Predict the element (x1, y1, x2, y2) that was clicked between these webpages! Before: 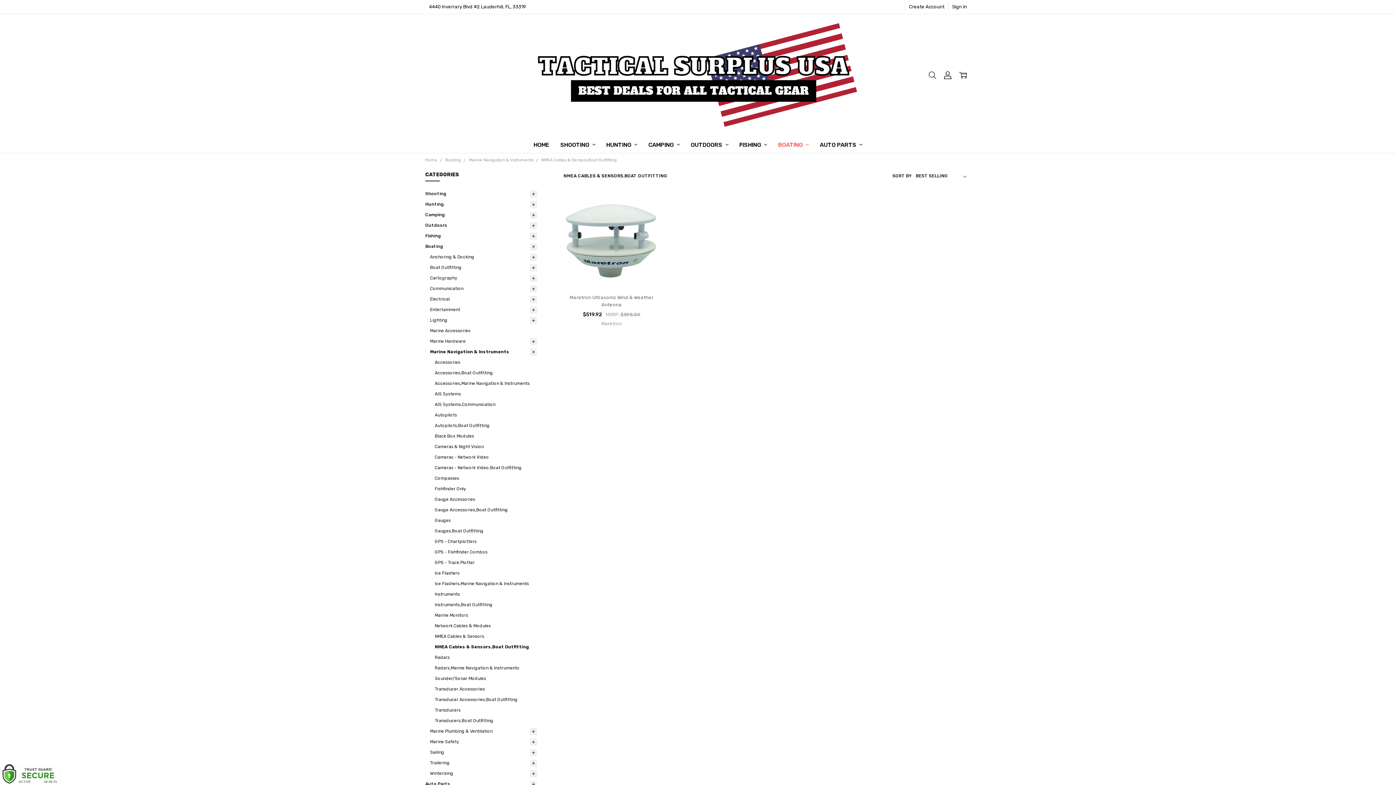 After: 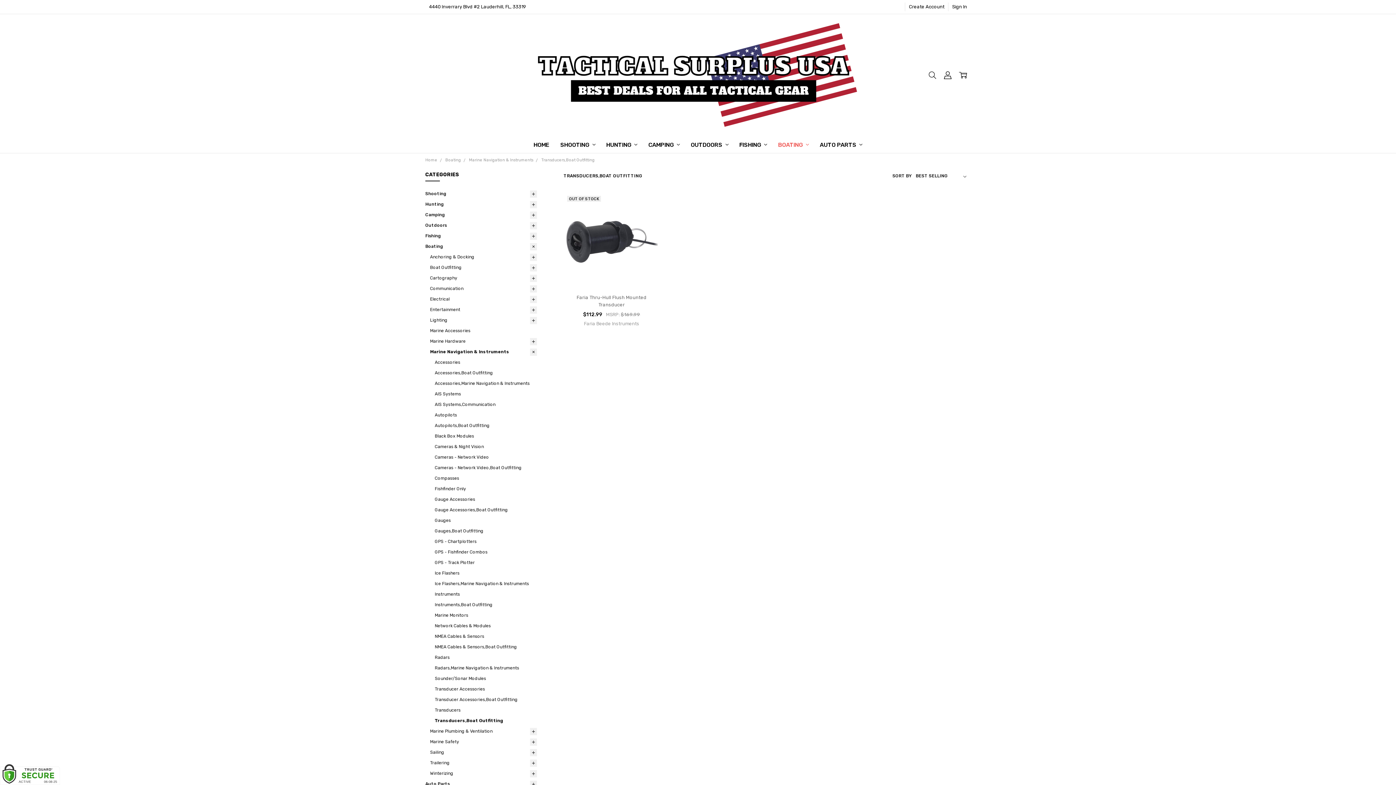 Action: label: Transducers,Boat Outfitting bbox: (434, 716, 537, 726)